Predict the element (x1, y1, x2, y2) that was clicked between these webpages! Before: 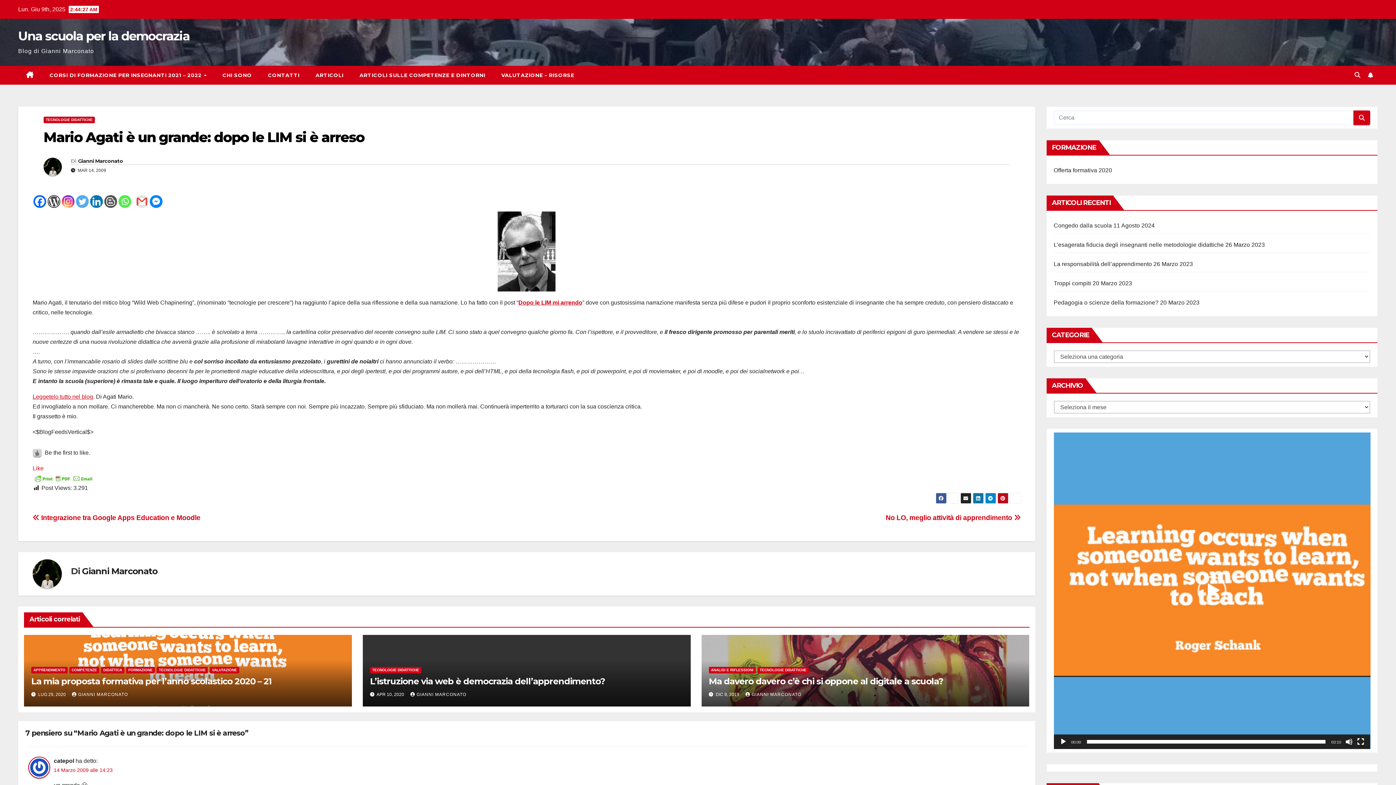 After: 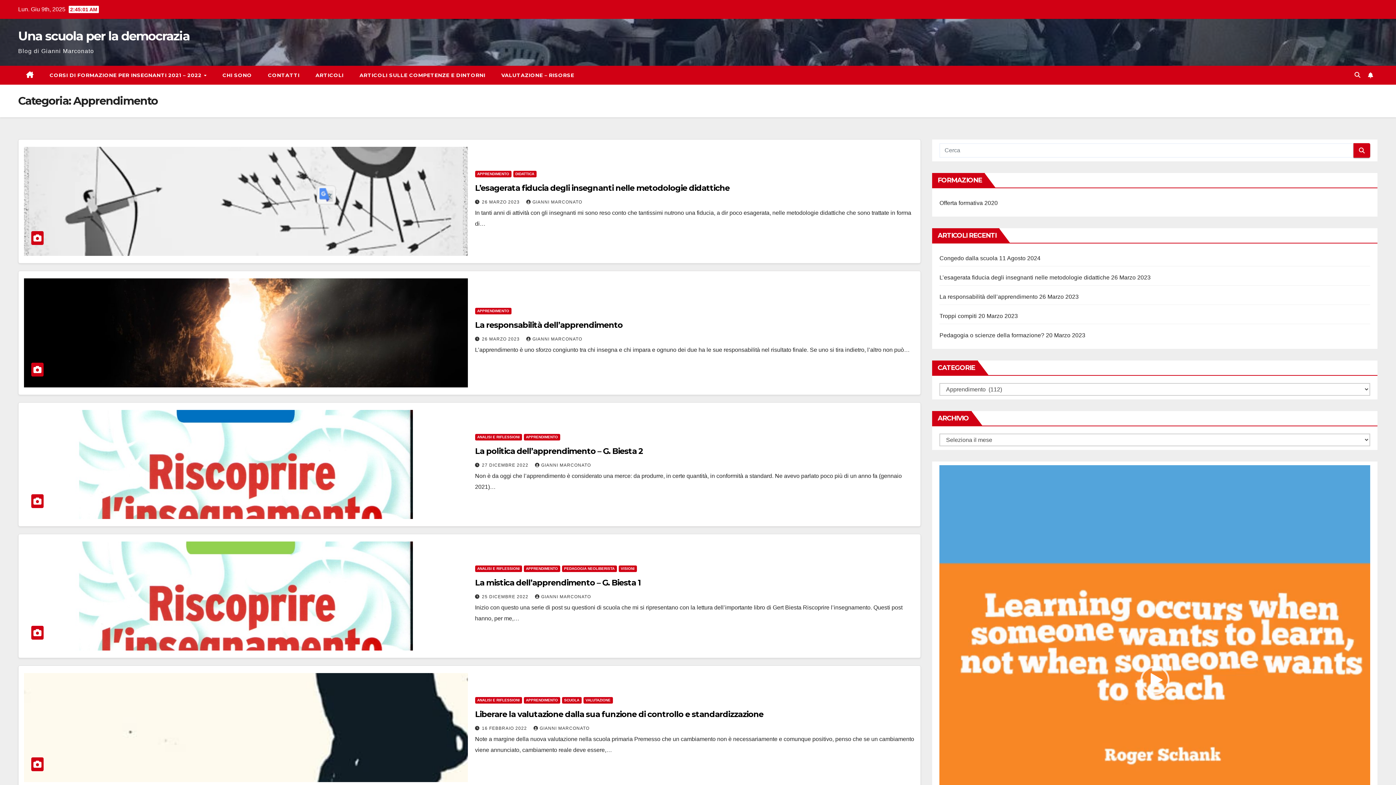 Action: label: APPRENDIMENTO bbox: (31, 667, 67, 673)